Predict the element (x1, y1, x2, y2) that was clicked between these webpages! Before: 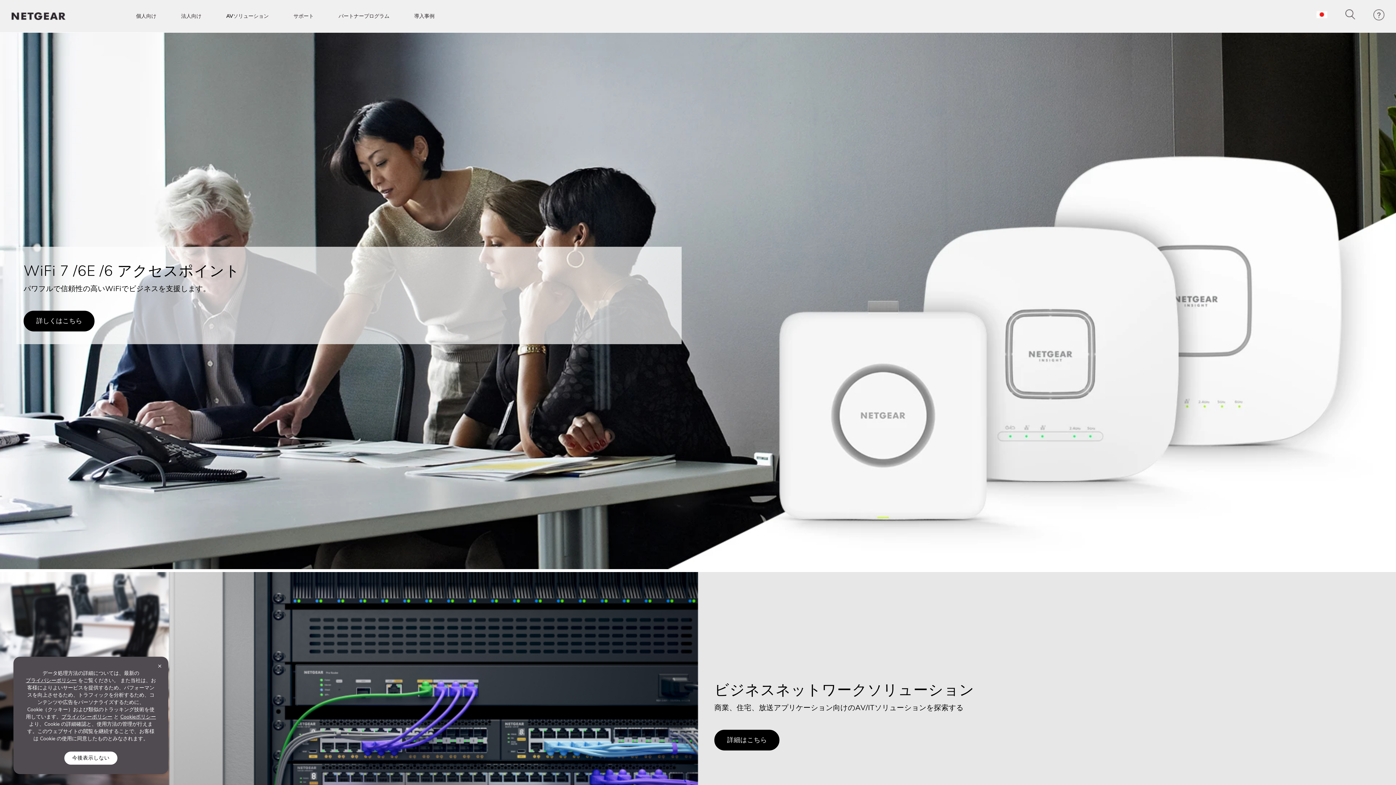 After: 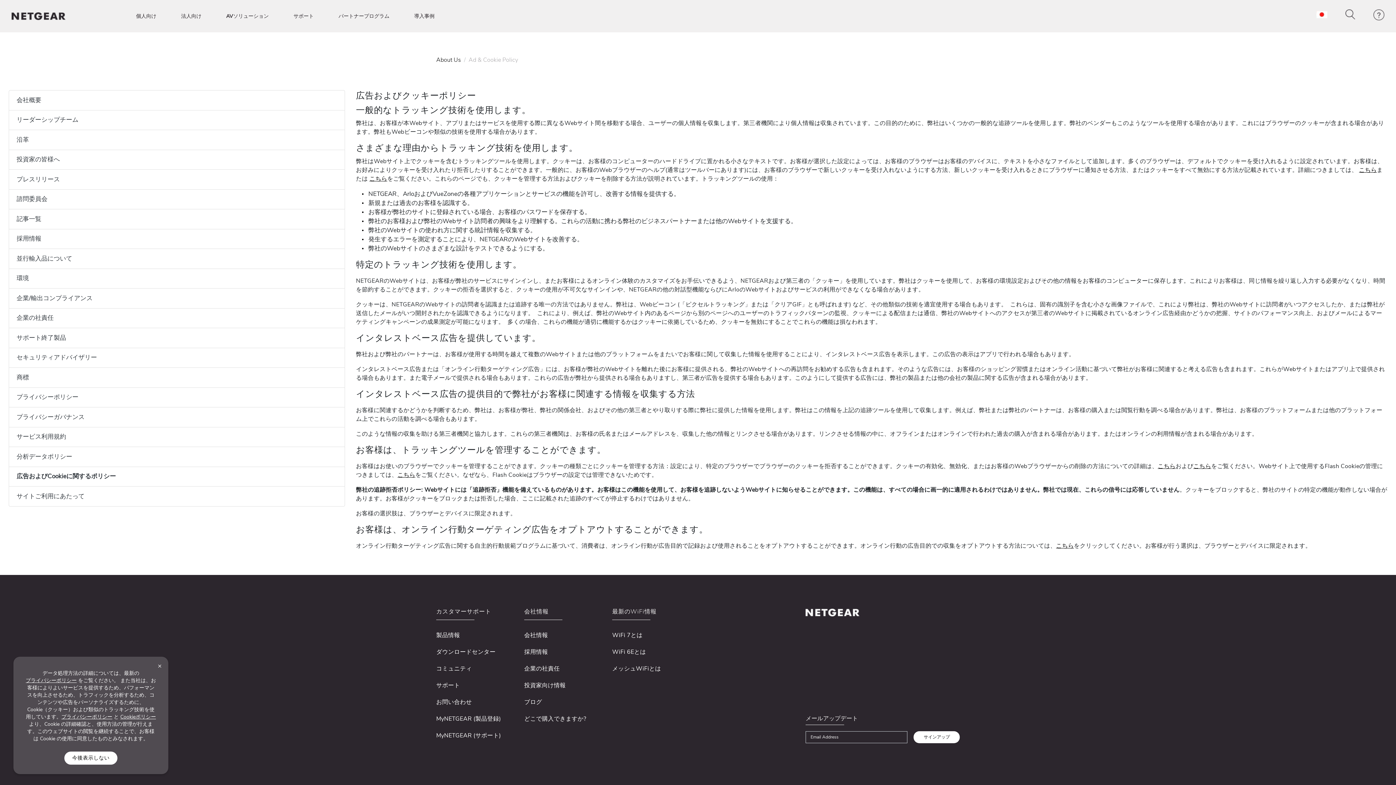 Action: label: Cookieポリシー bbox: (120, 713, 156, 721)